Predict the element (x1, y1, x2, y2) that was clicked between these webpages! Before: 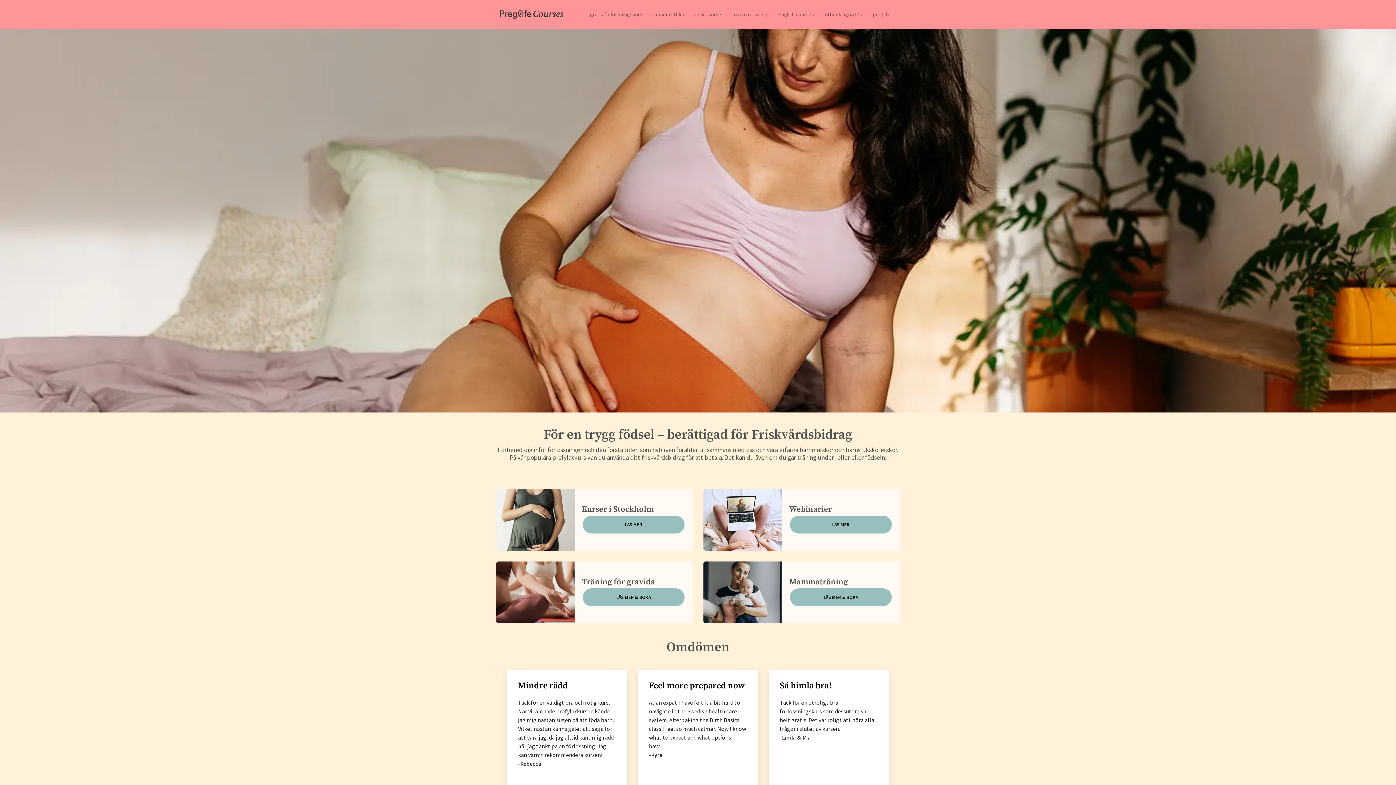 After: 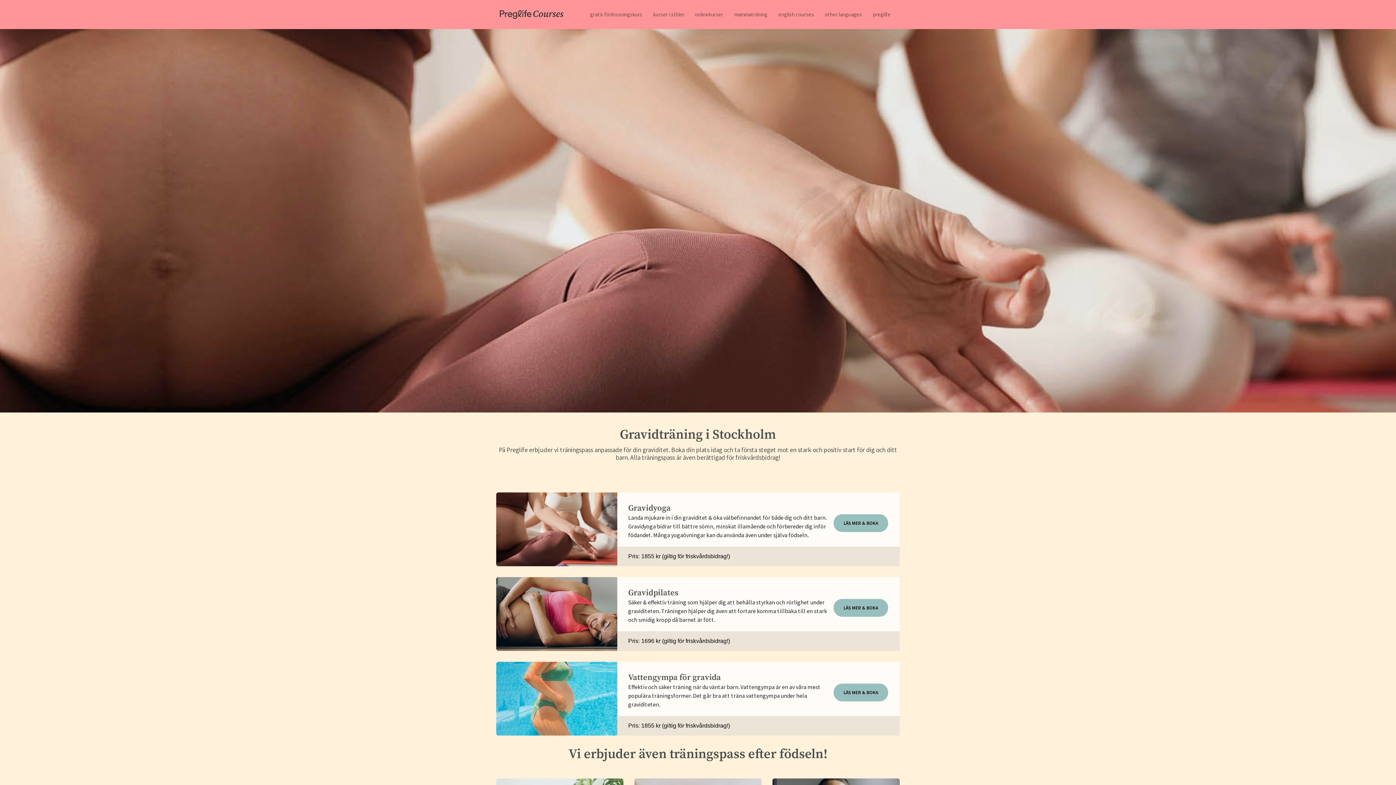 Action: label: LÄS MER & BOKA bbox: (582, 588, 684, 606)